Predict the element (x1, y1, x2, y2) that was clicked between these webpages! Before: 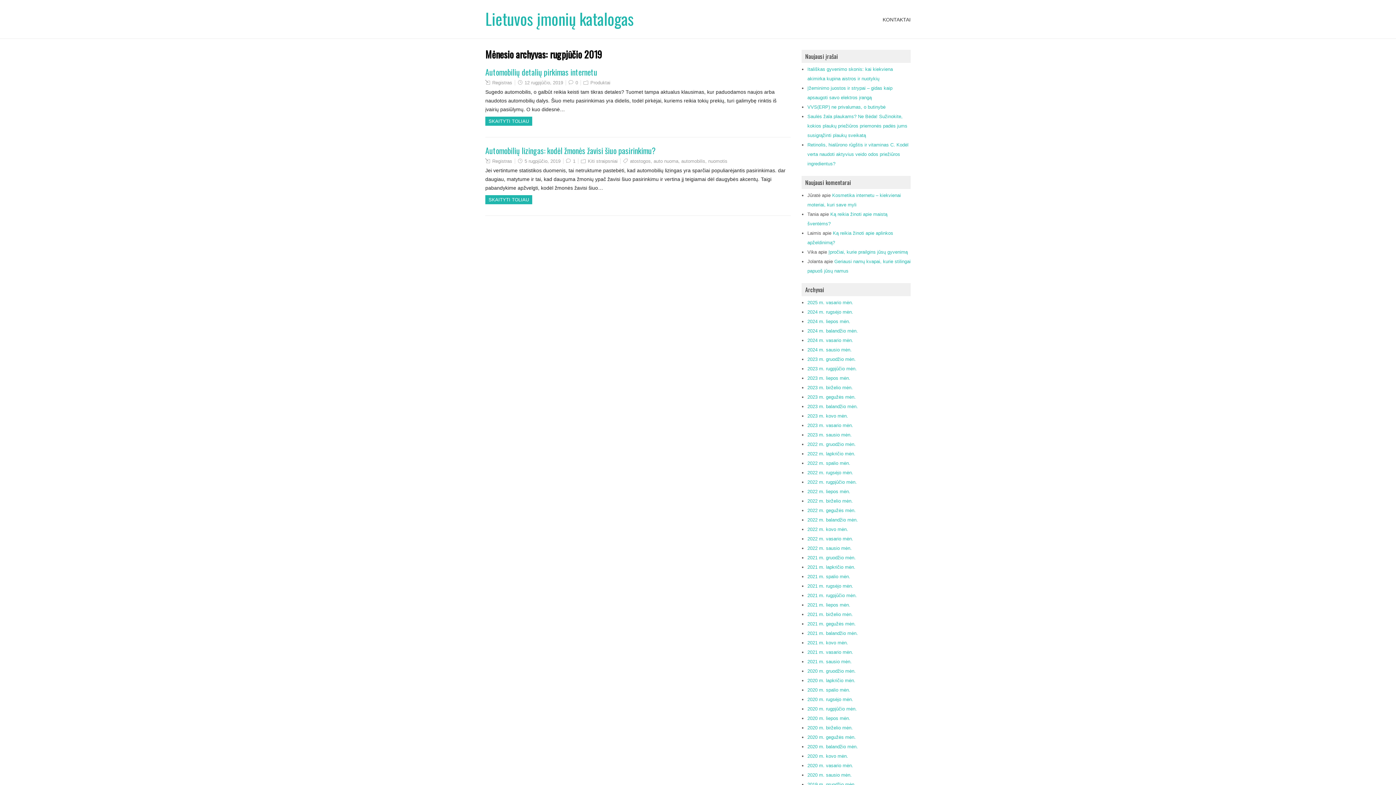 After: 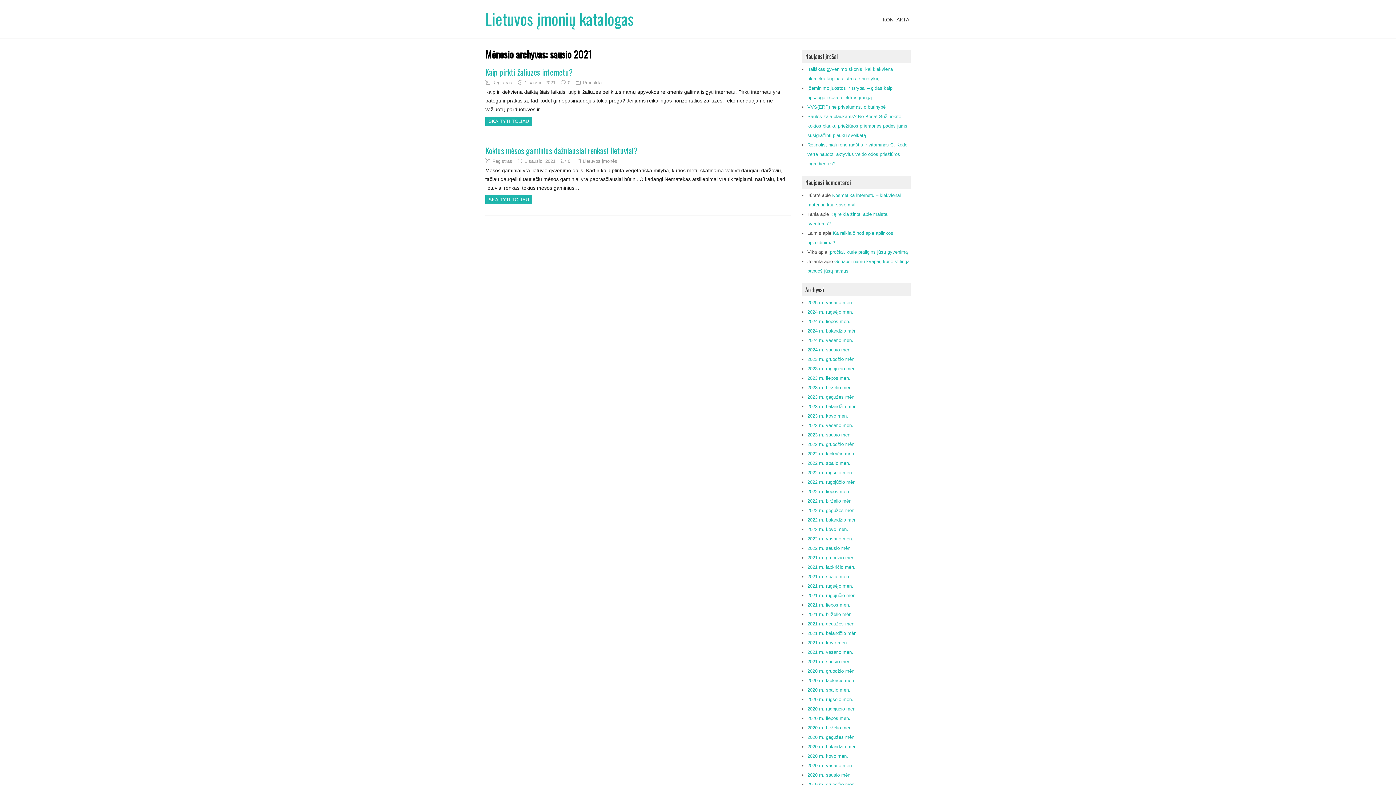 Action: label: 2021 m. sausio mėn. bbox: (807, 659, 852, 664)